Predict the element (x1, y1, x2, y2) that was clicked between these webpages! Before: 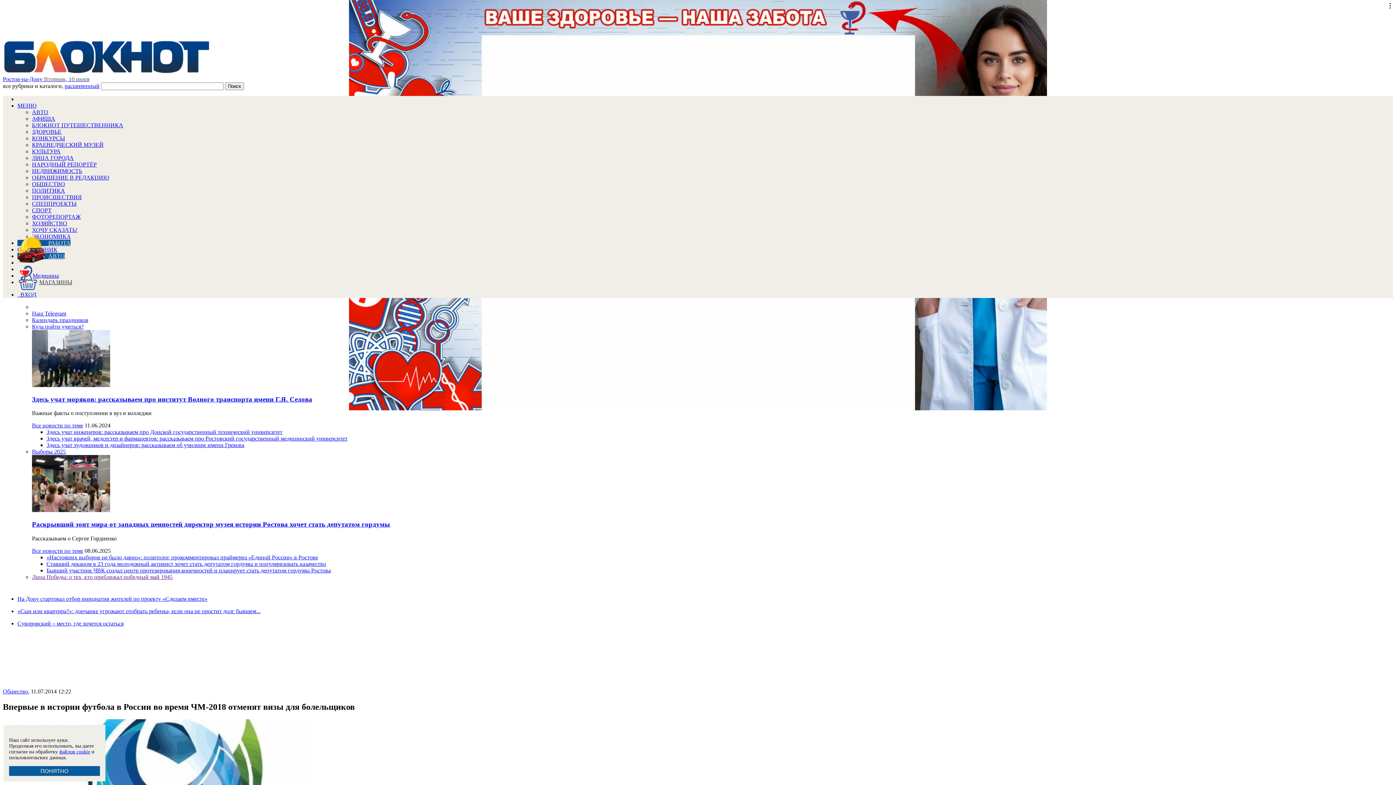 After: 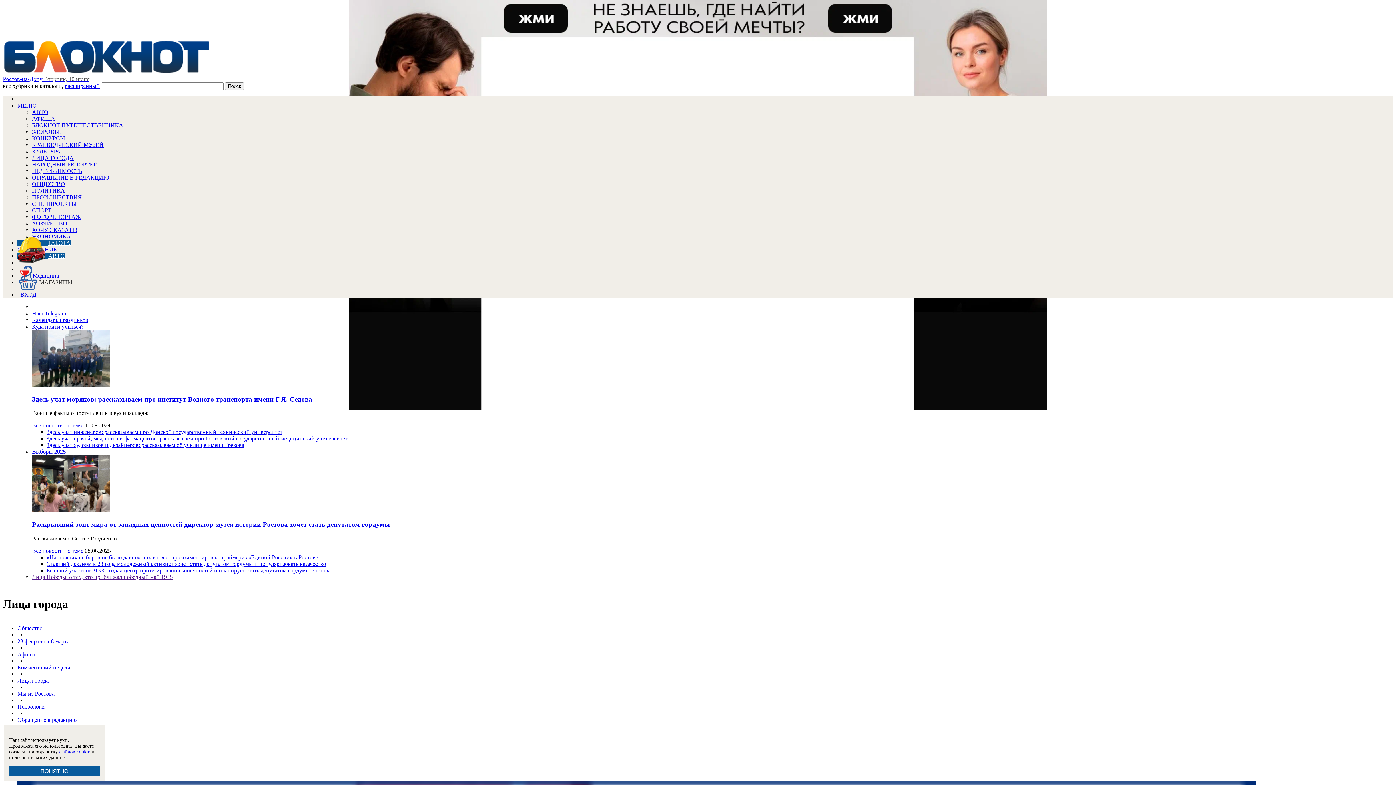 Action: label: ЛИЦА ГОРОДА bbox: (32, 154, 73, 161)